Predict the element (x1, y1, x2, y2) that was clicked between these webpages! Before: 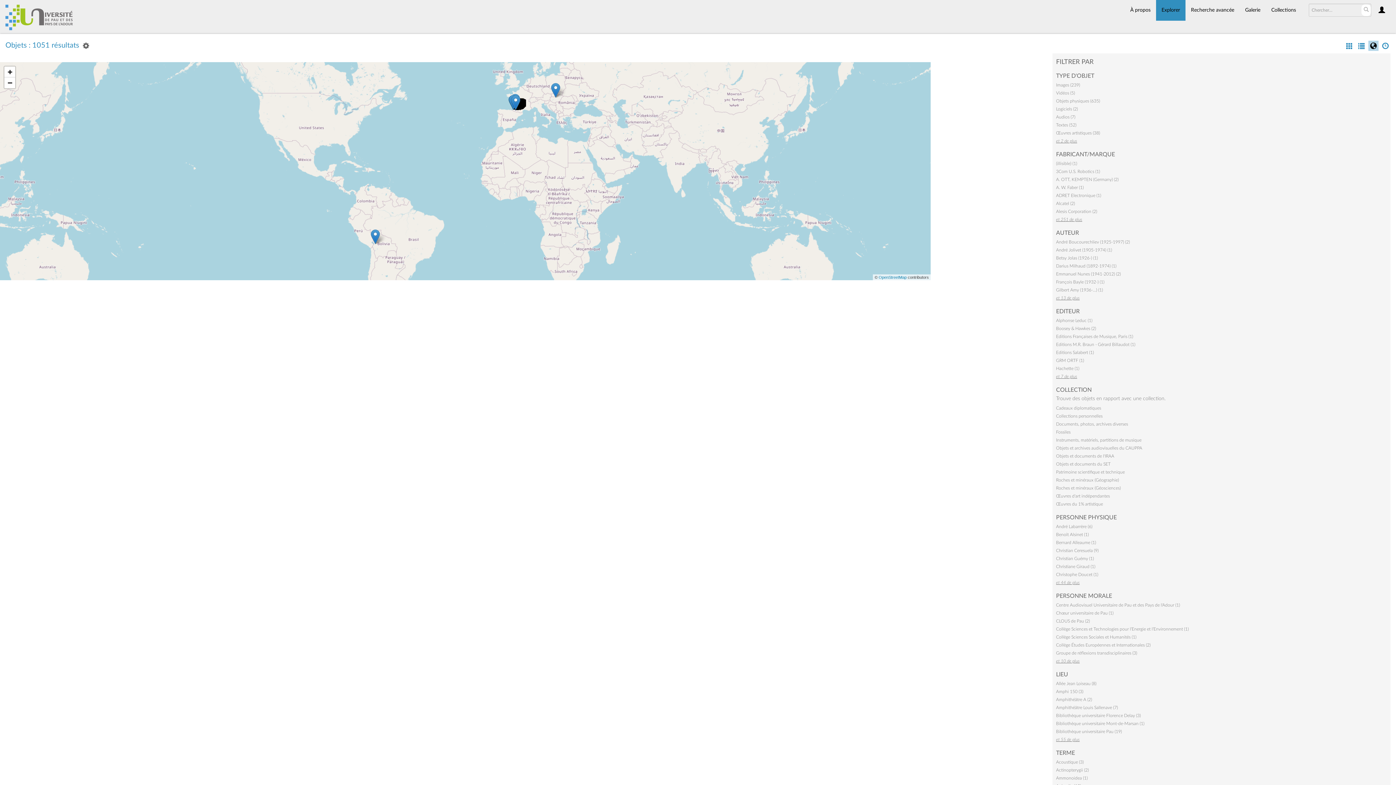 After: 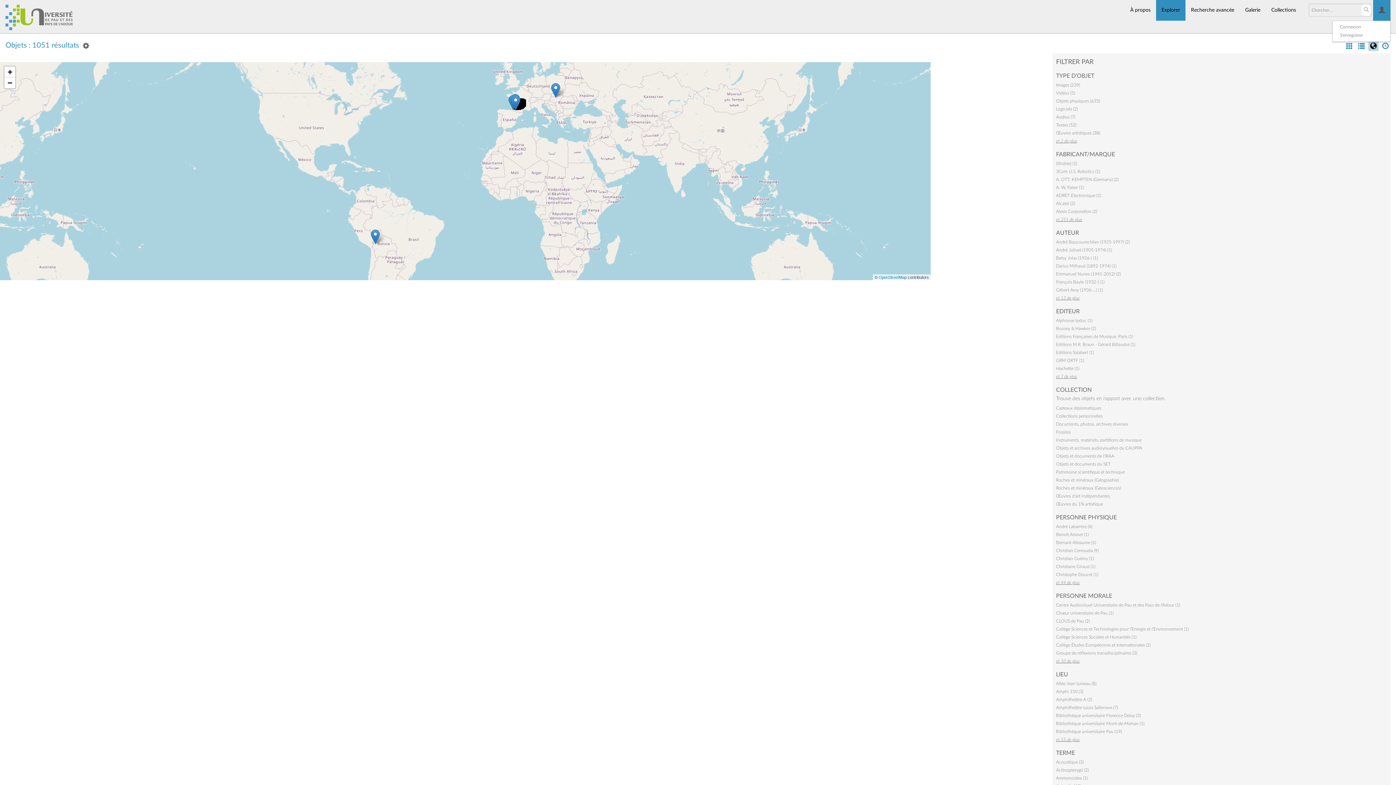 Action: bbox: (1373, 0, 1390, 20)